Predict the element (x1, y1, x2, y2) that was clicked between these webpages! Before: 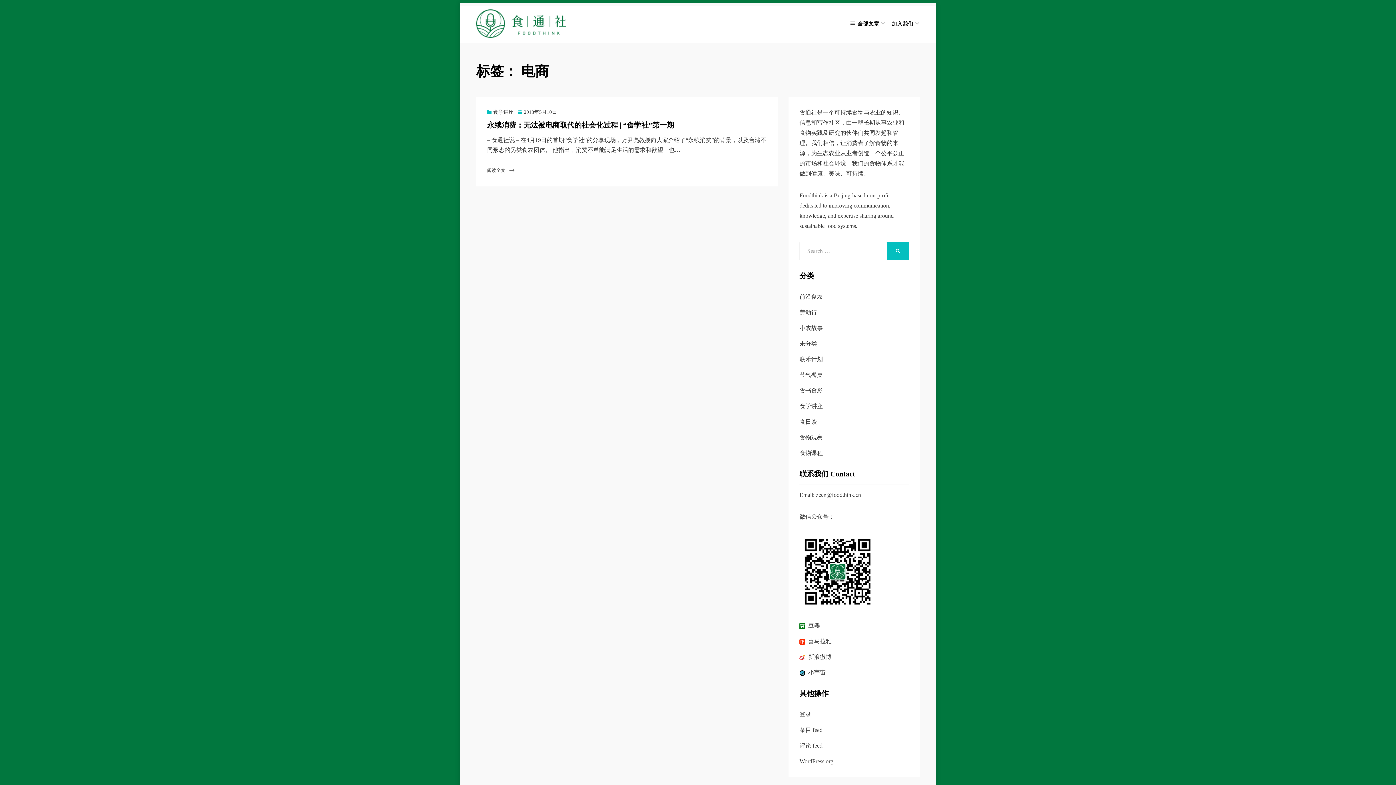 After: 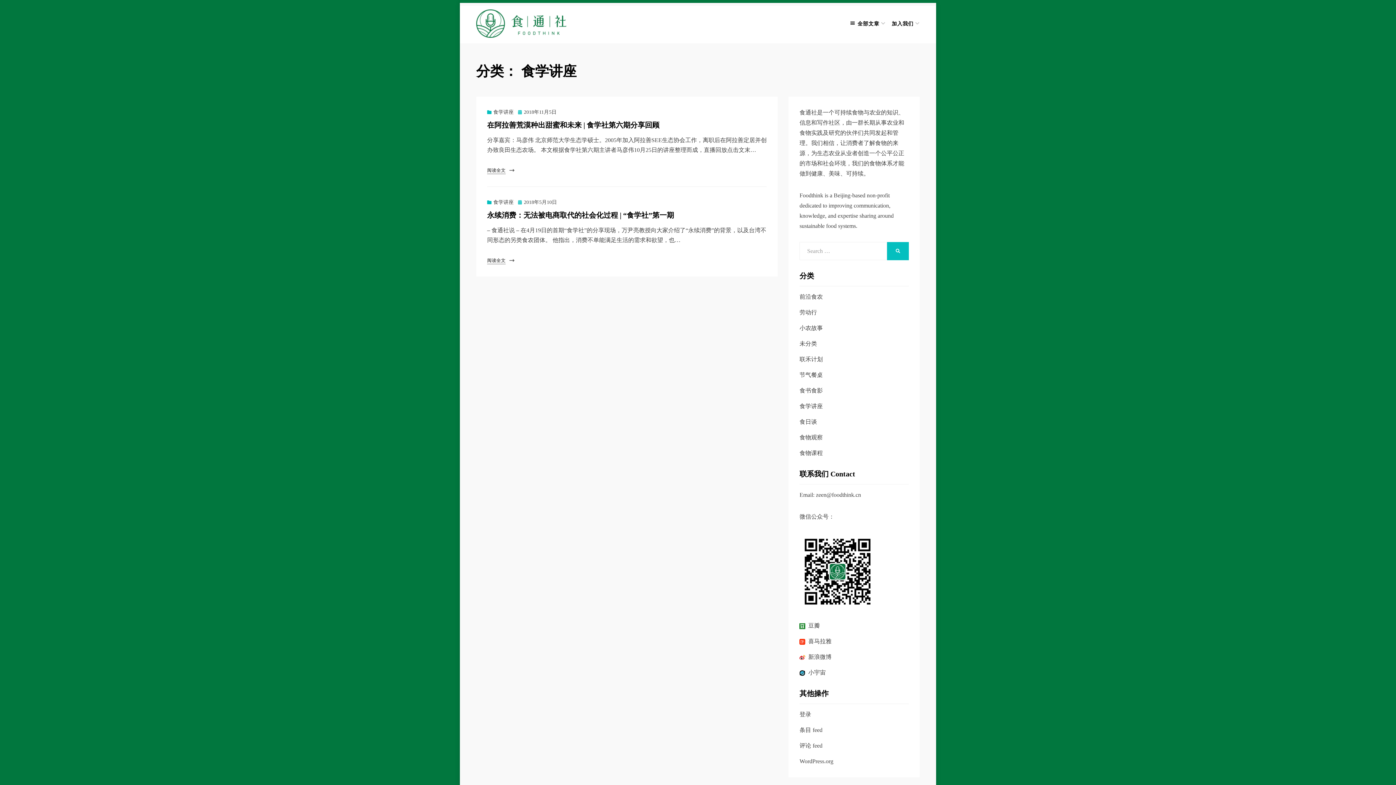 Action: label: 食学讲座 bbox: (487, 109, 513, 114)